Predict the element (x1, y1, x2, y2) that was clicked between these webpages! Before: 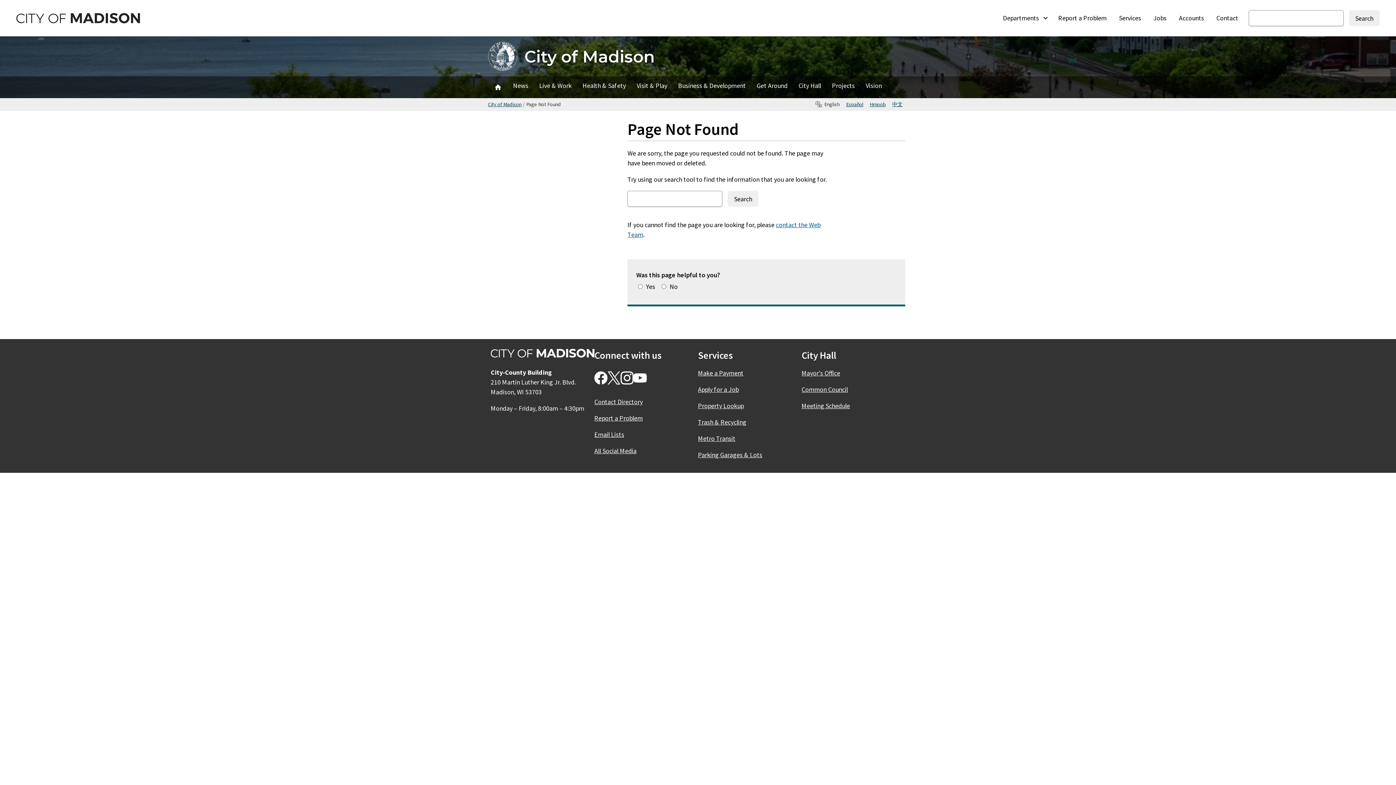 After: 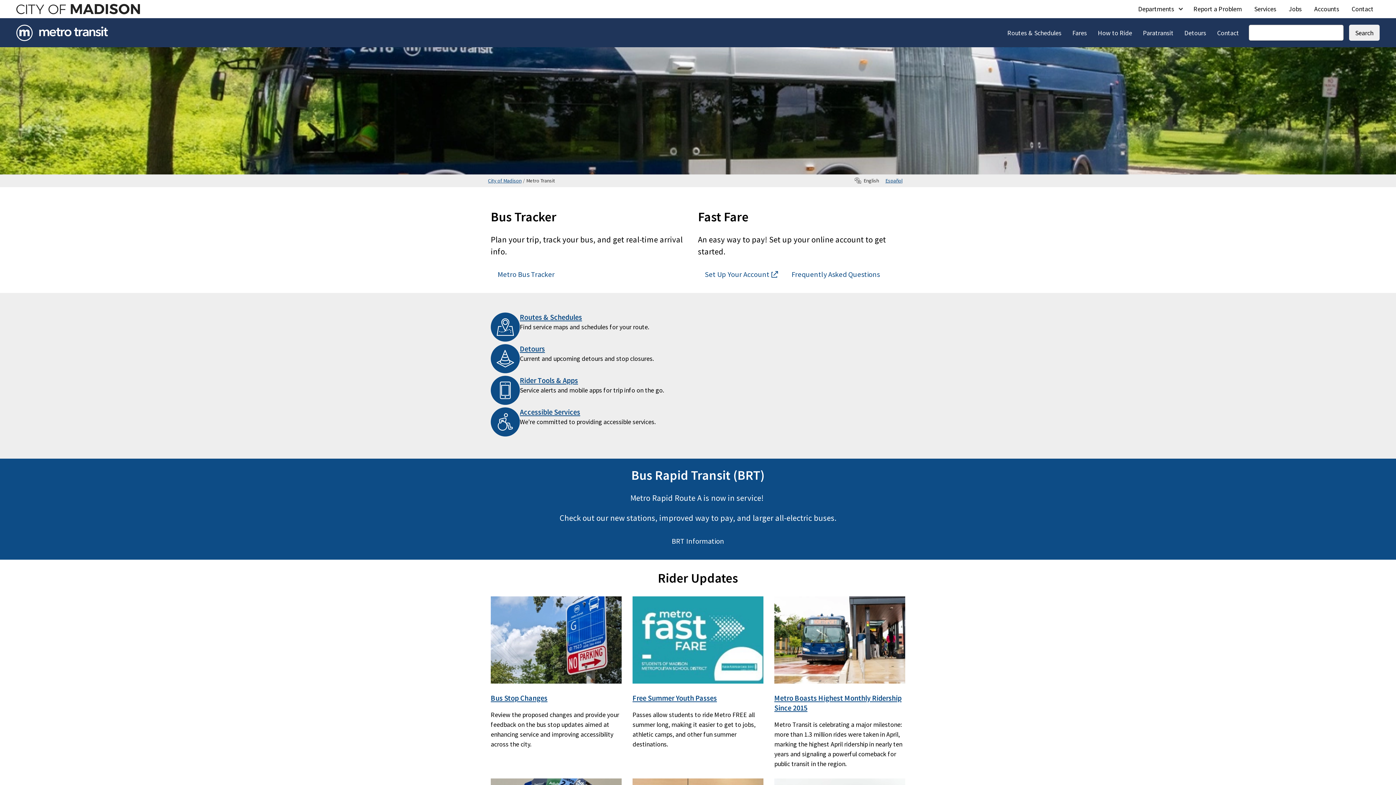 Action: bbox: (698, 434, 735, 442) label: Metro Transit